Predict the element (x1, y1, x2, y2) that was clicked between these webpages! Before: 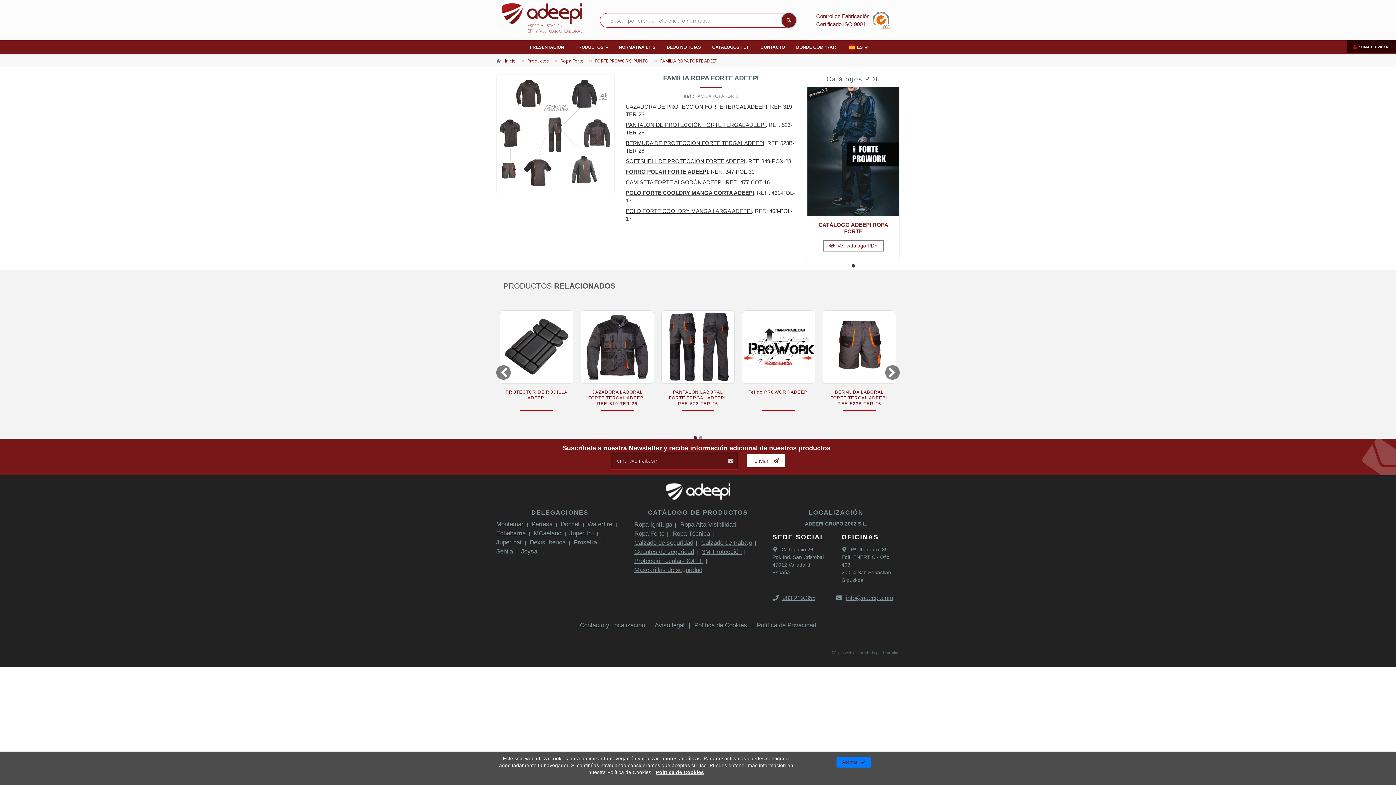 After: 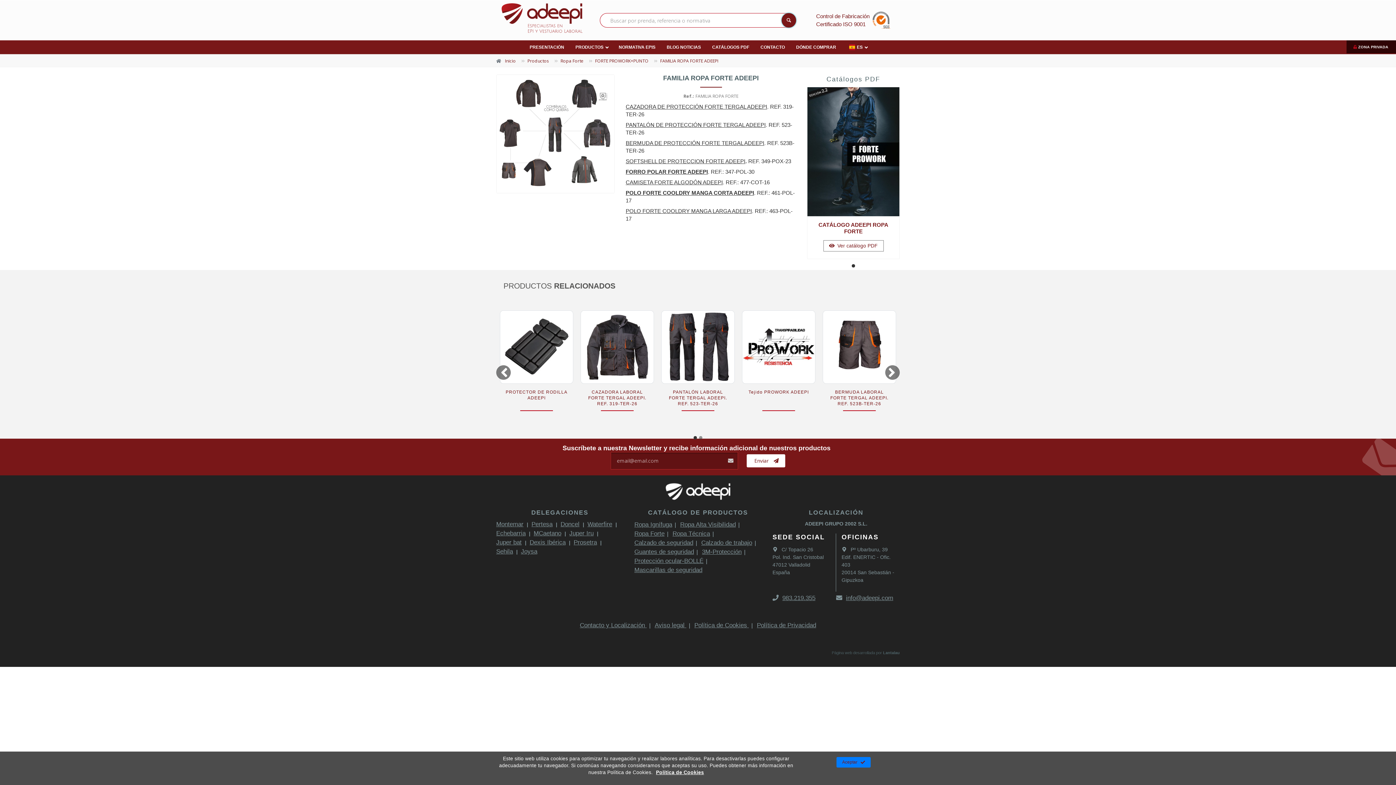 Action: label: 1 of 2 bbox: (693, 436, 697, 439)